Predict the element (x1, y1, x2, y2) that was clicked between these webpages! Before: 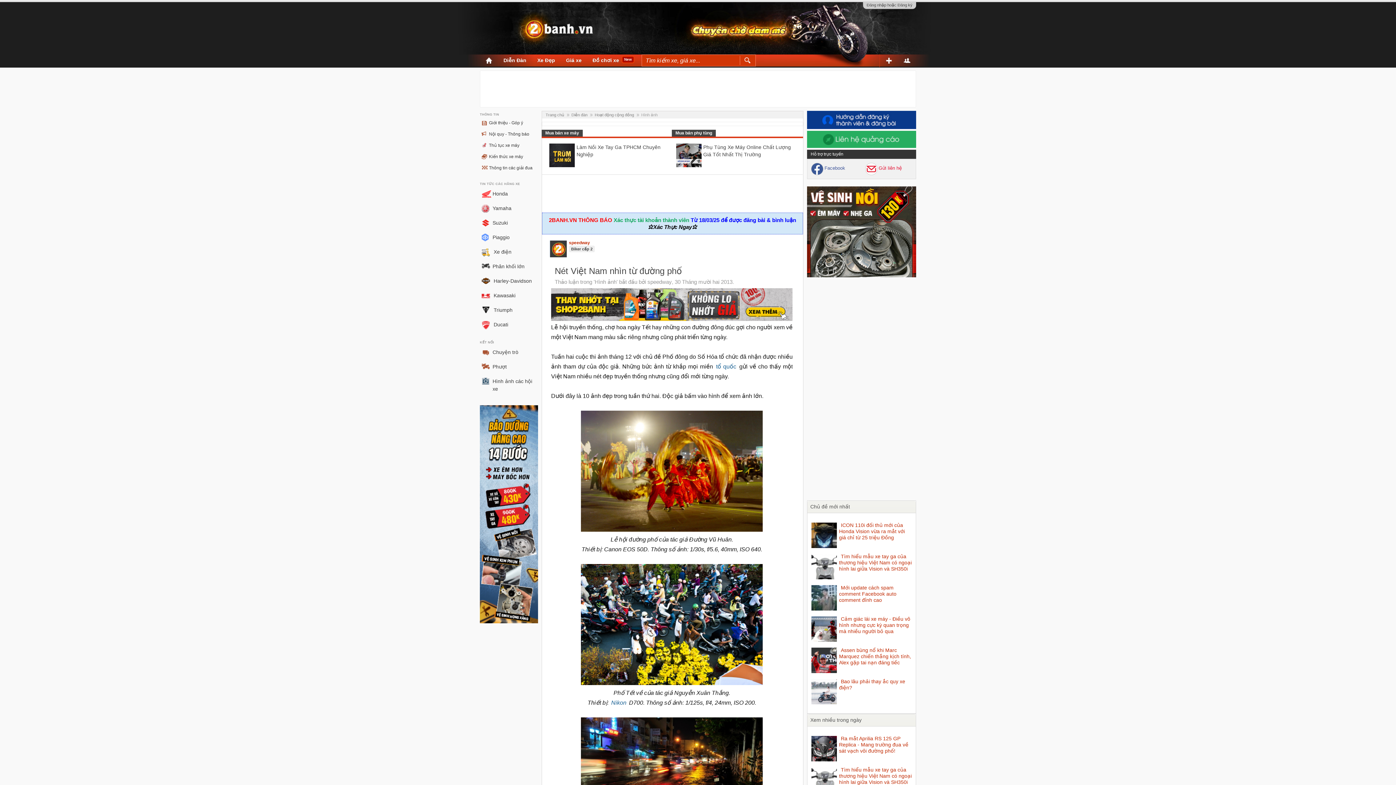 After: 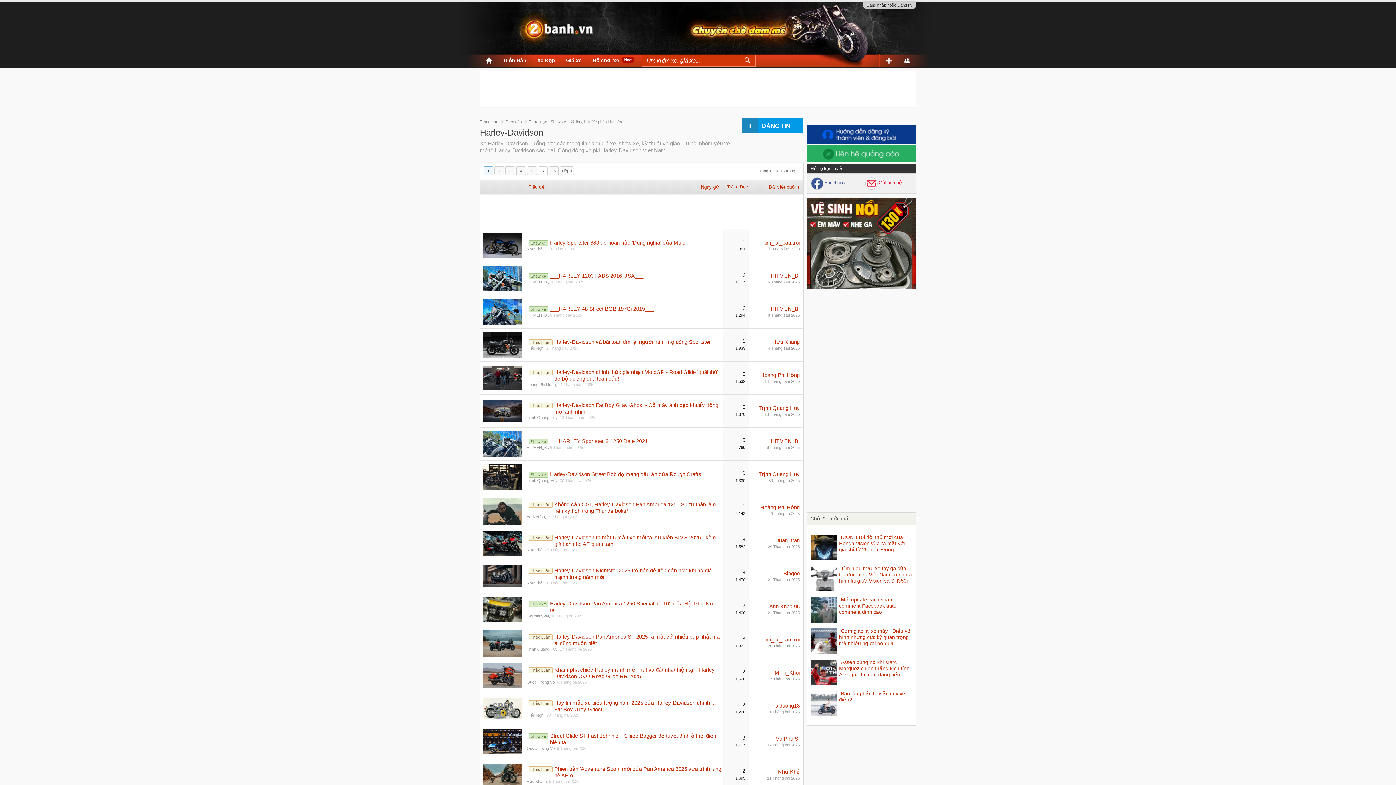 Action: bbox: (493, 278, 532, 284) label: Harley-Davidson